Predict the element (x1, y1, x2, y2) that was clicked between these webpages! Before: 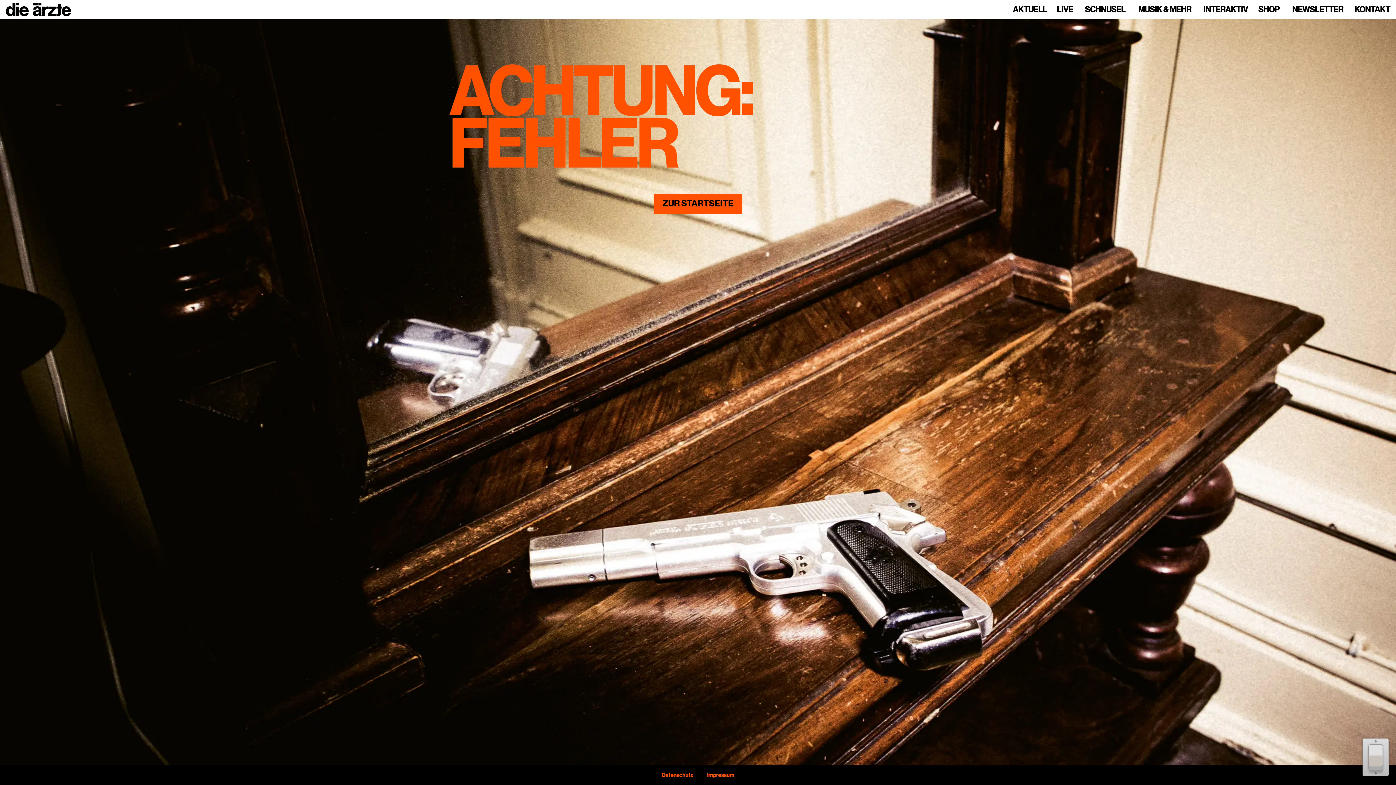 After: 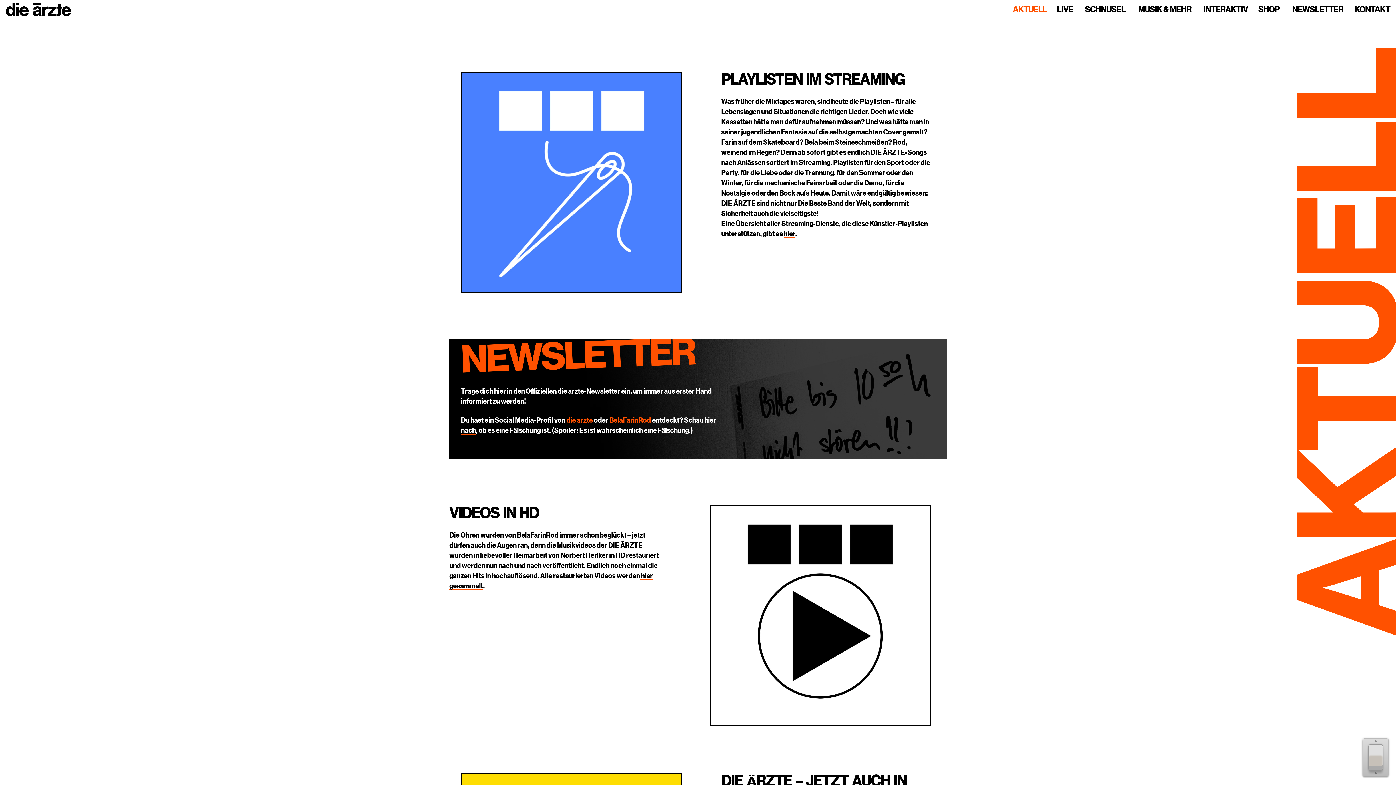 Action: bbox: (653, 193, 742, 214) label: ZUR STARTSEITE